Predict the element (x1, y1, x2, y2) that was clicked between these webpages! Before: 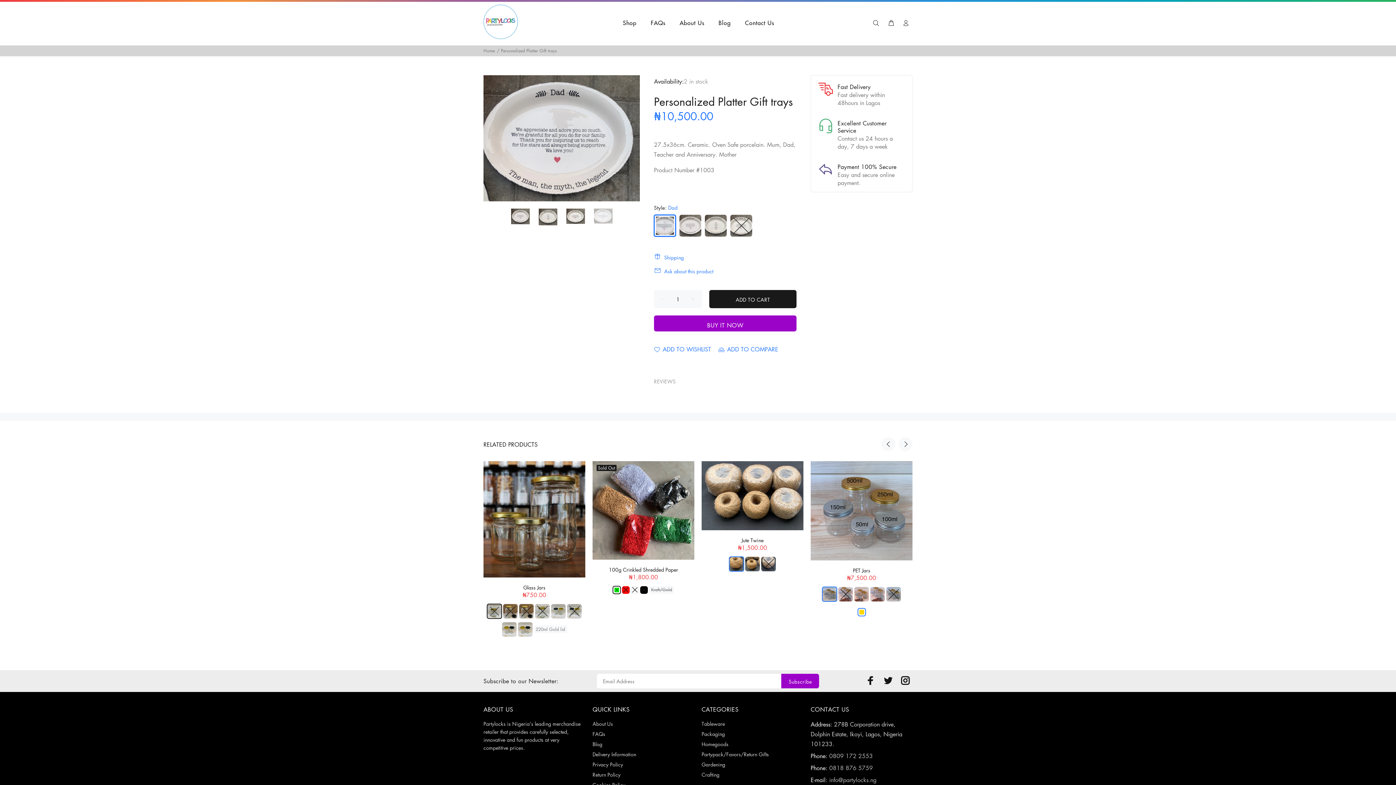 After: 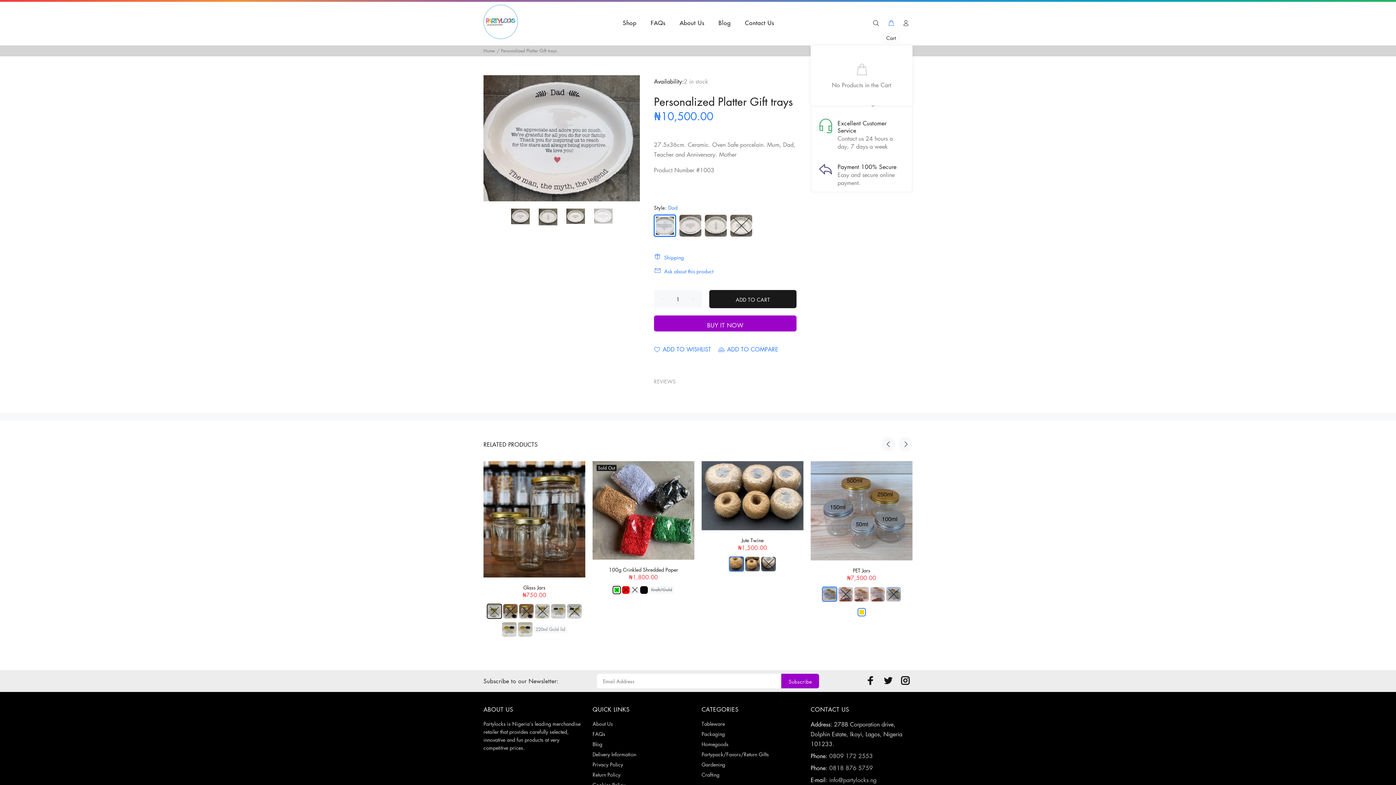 Action: bbox: (884, 17, 897, 28)